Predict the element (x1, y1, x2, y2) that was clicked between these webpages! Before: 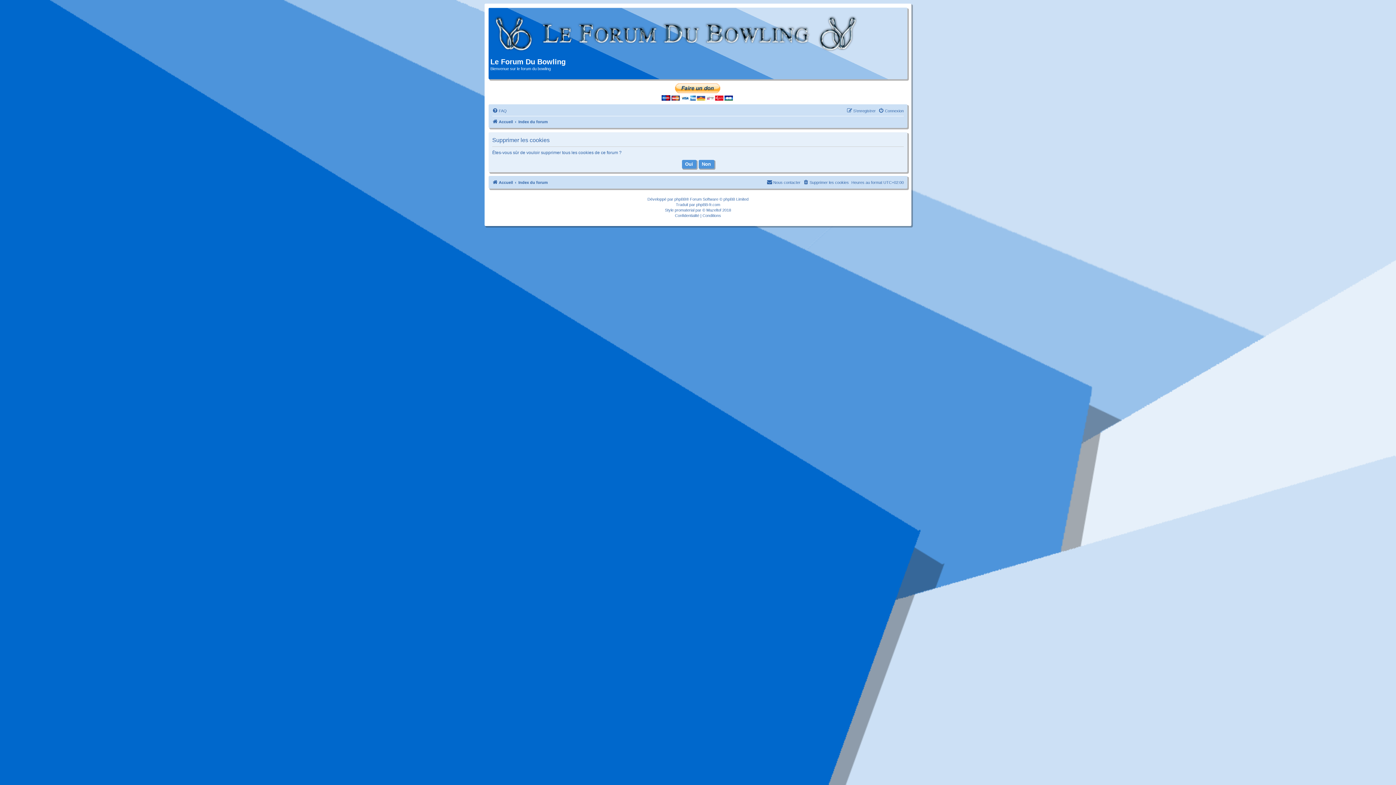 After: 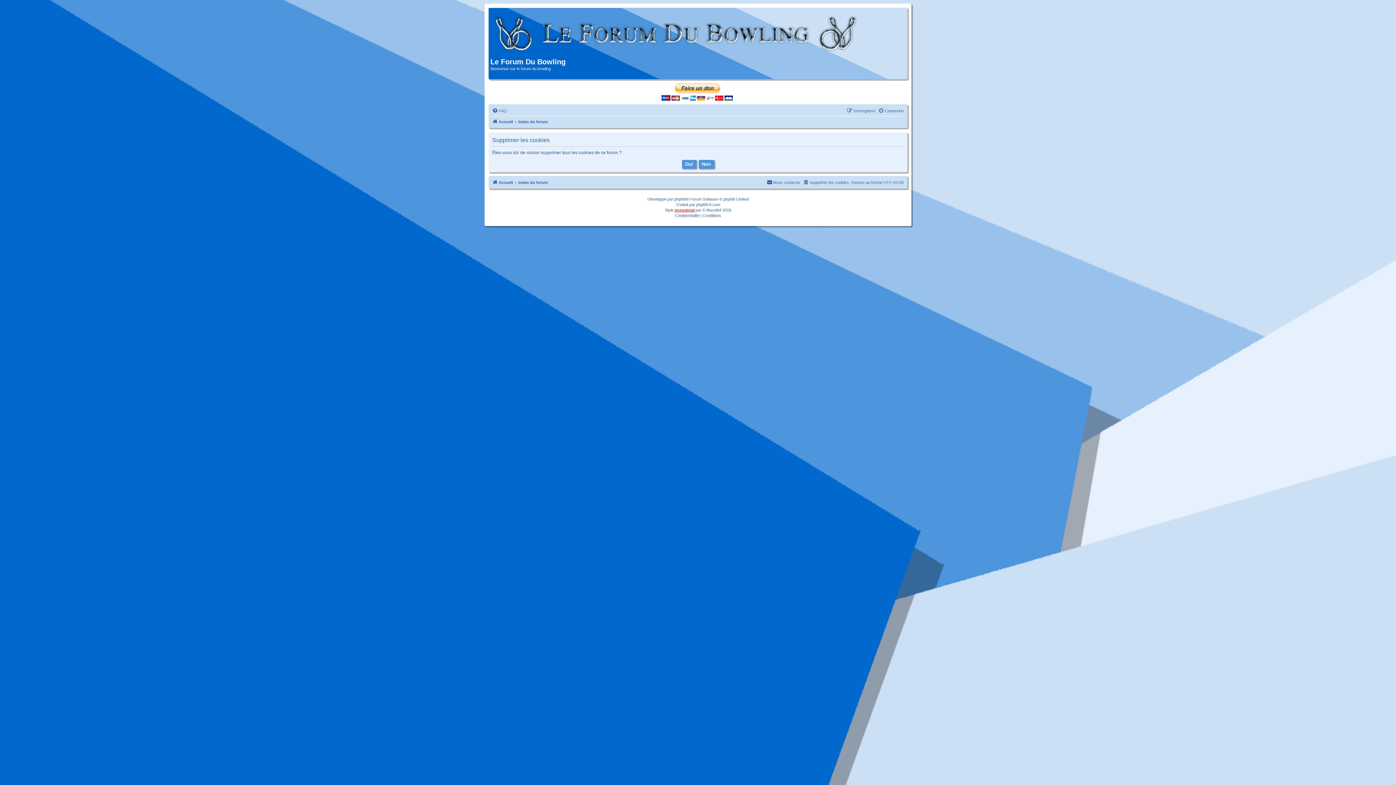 Action: label: promaterial bbox: (674, 207, 694, 212)